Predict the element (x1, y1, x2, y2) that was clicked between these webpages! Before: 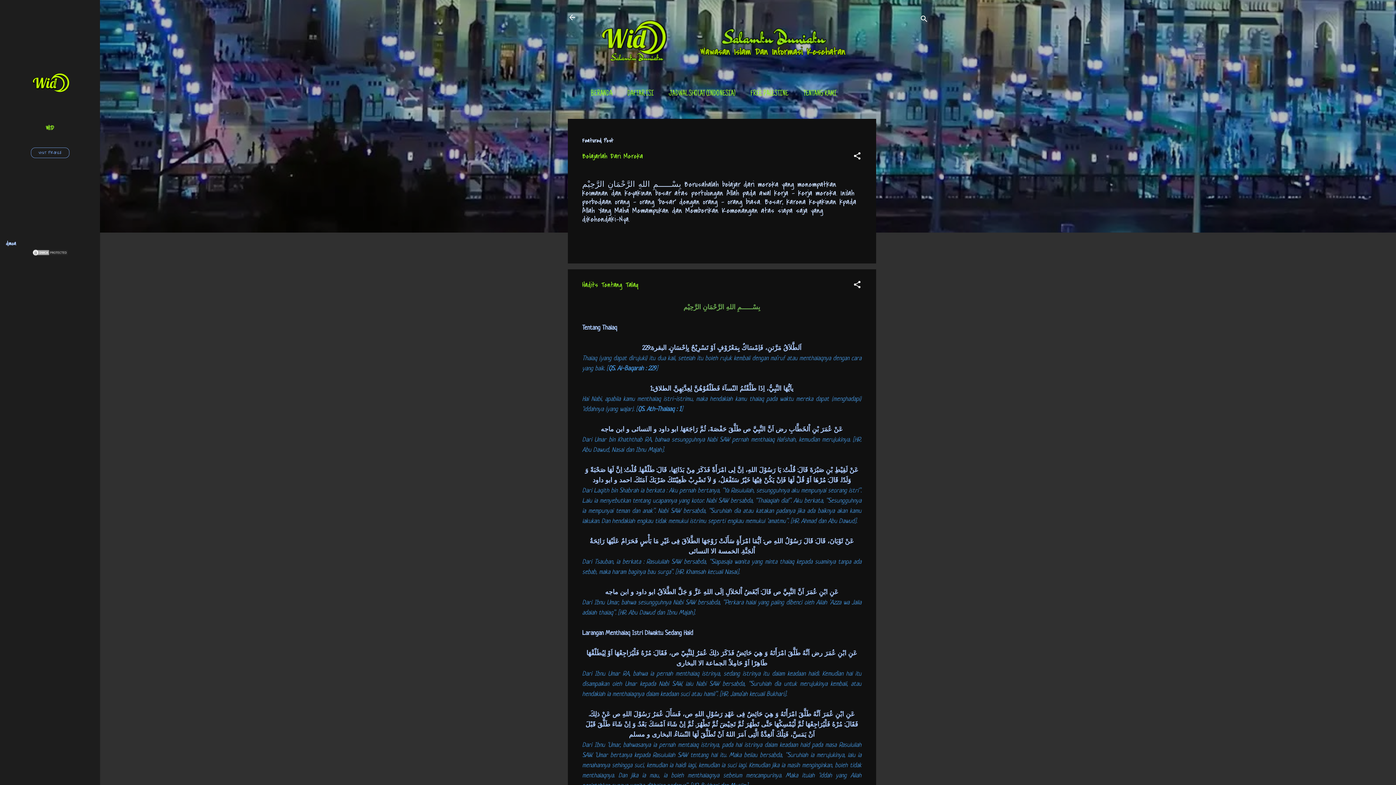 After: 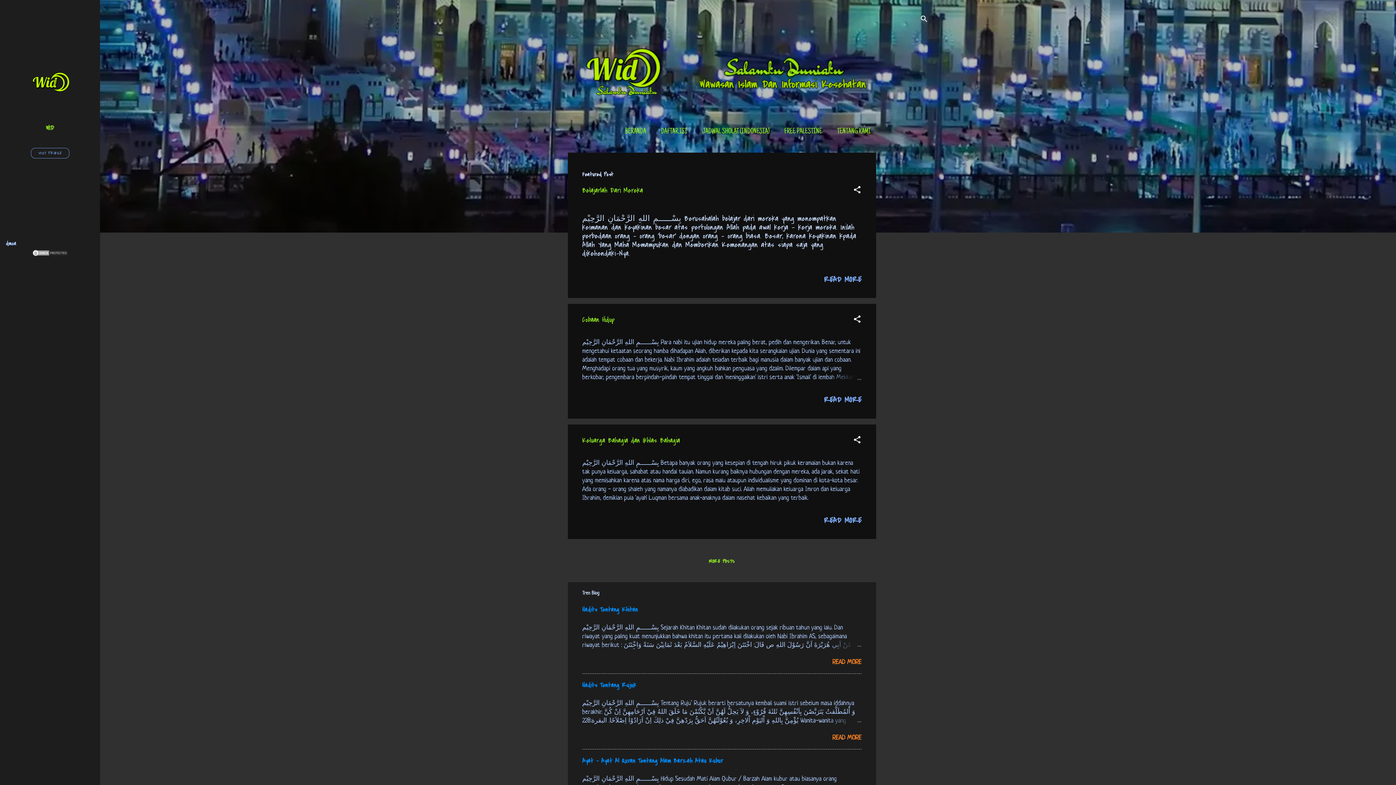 Action: bbox: (585, 62, 900, 72)